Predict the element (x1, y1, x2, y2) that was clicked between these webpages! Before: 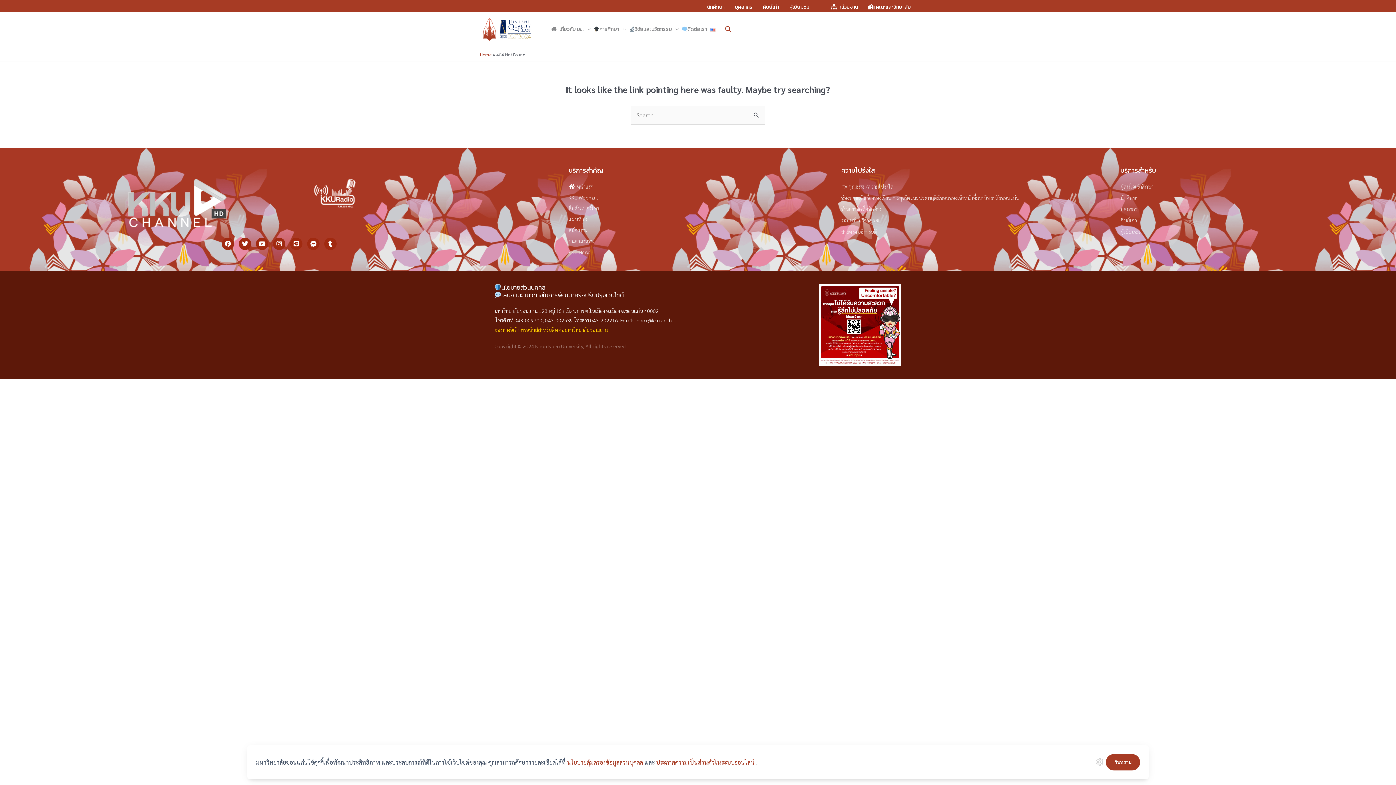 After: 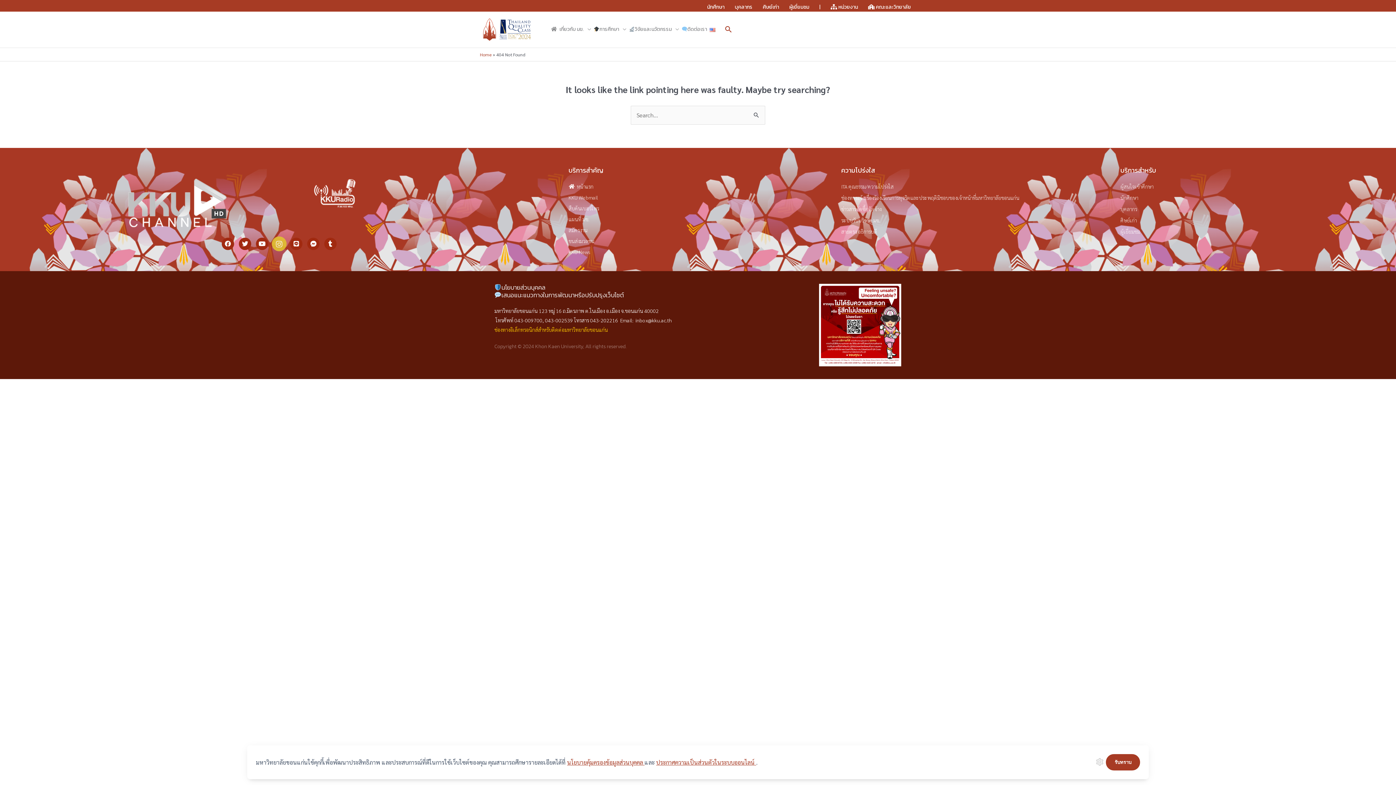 Action: label: Instagram bbox: (273, 237, 285, 250)